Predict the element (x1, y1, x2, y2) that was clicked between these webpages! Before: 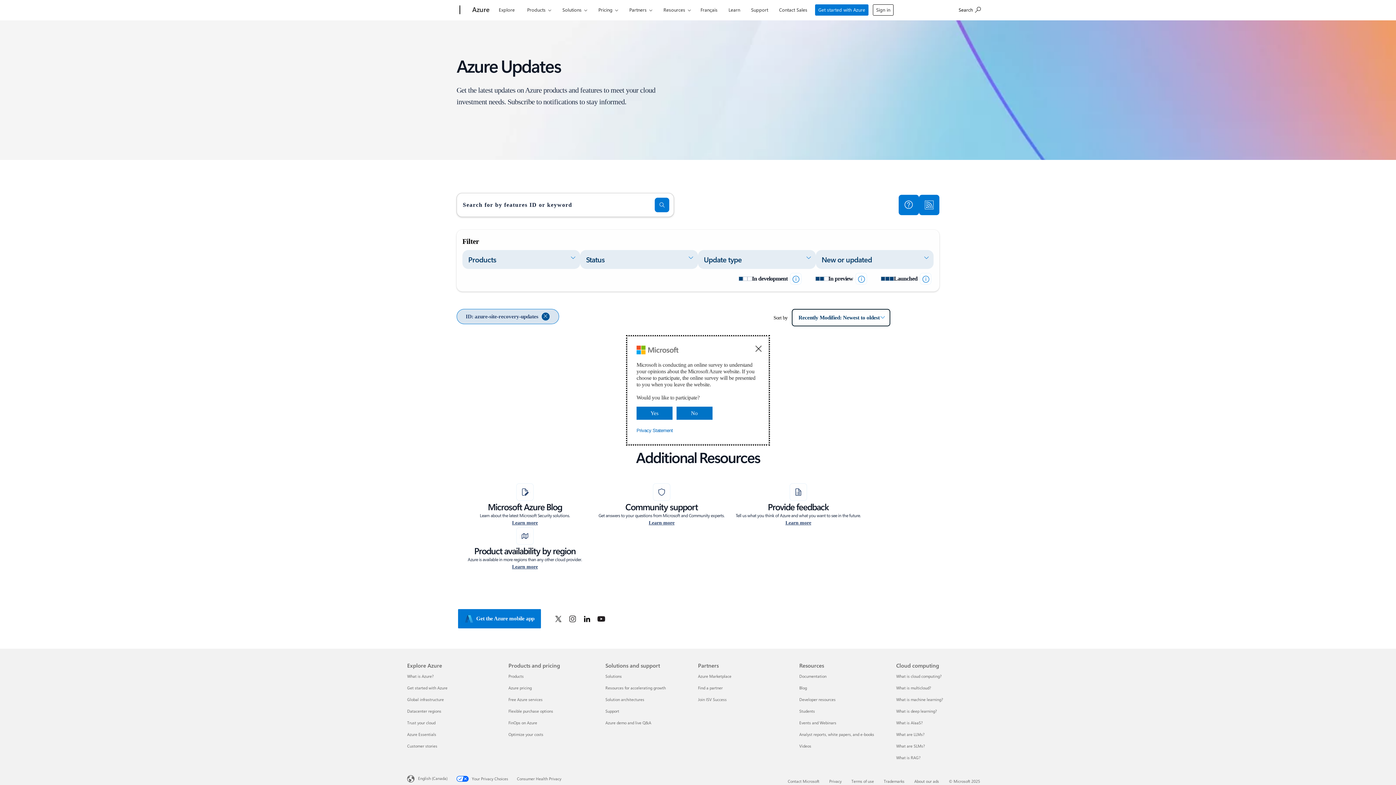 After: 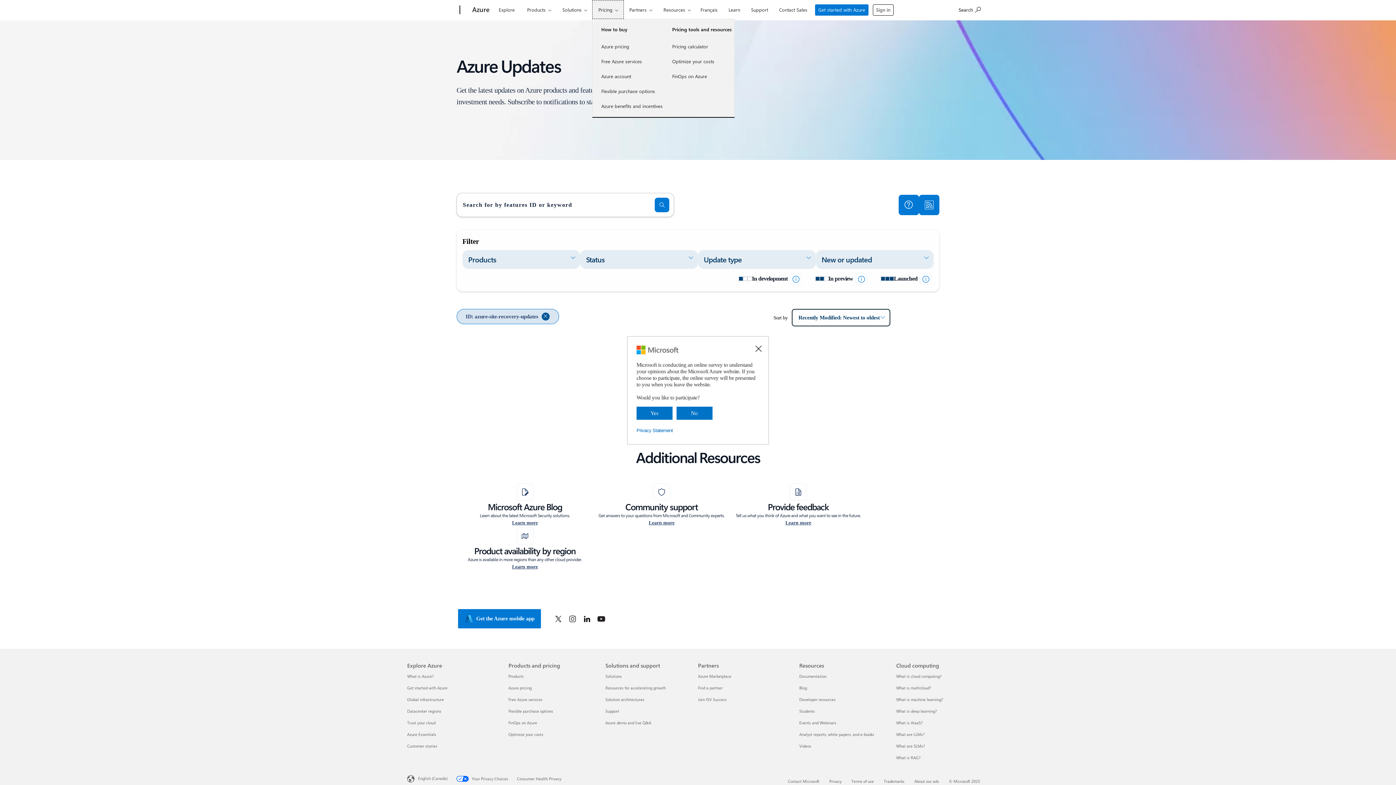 Action: label: Pricing bbox: (592, 0, 624, 18)